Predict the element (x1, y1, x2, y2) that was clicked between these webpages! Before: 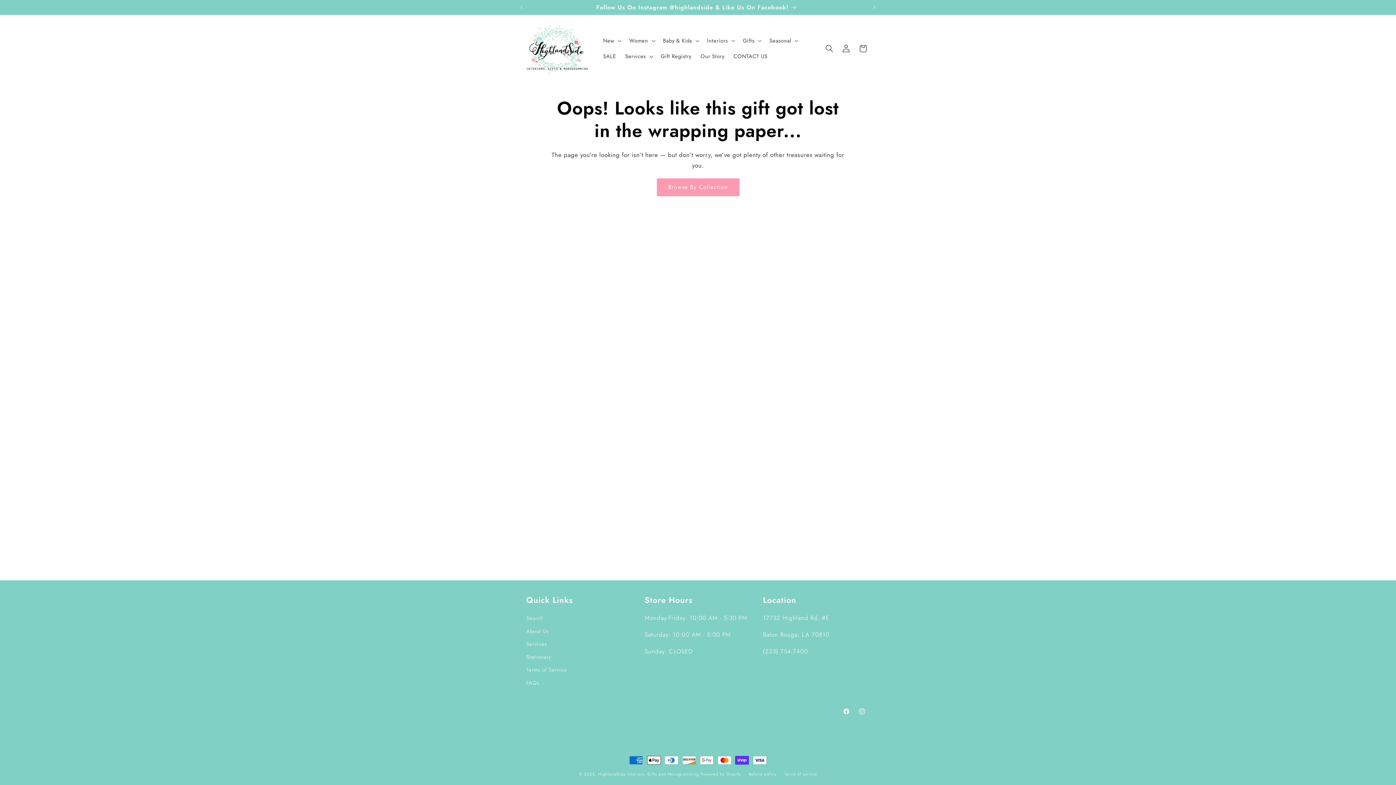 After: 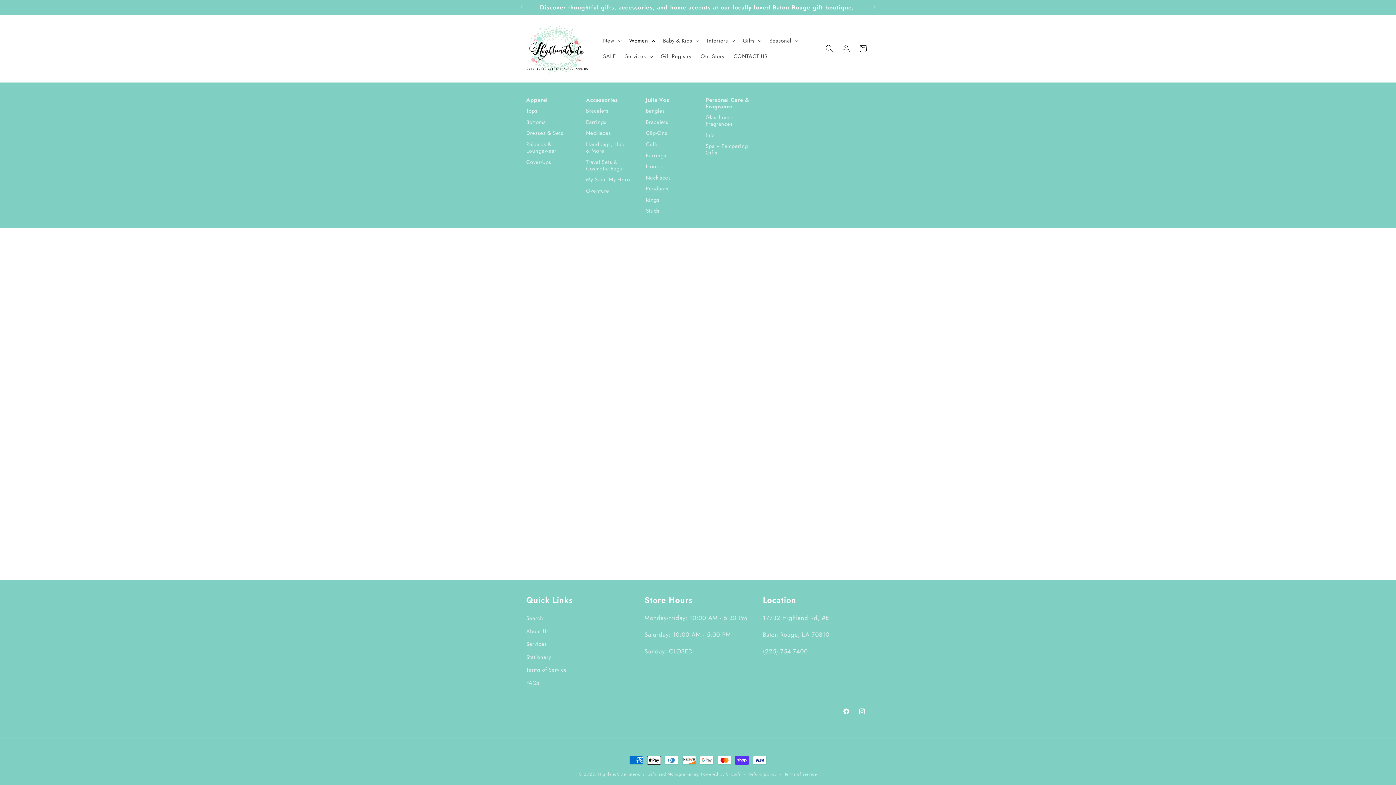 Action: bbox: (624, 32, 658, 48) label: Women